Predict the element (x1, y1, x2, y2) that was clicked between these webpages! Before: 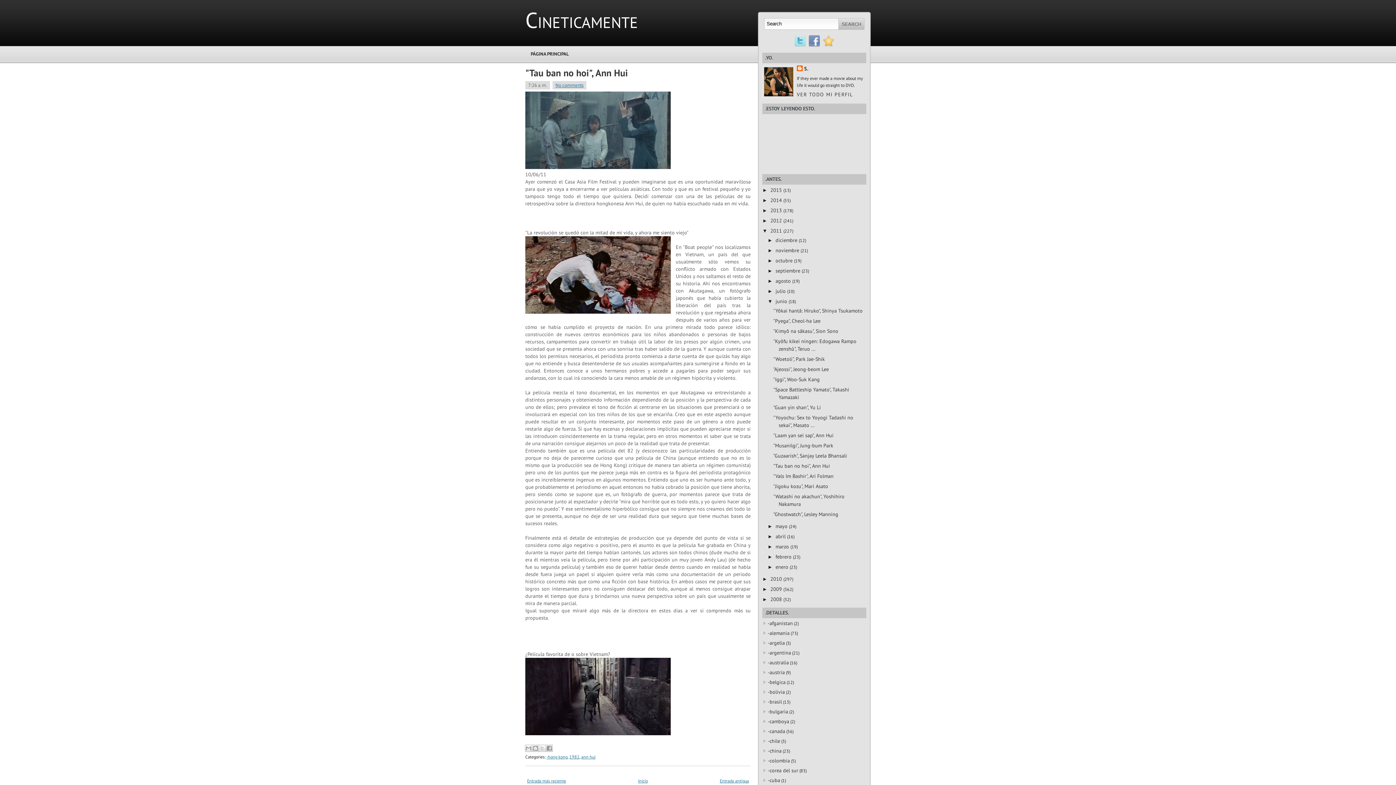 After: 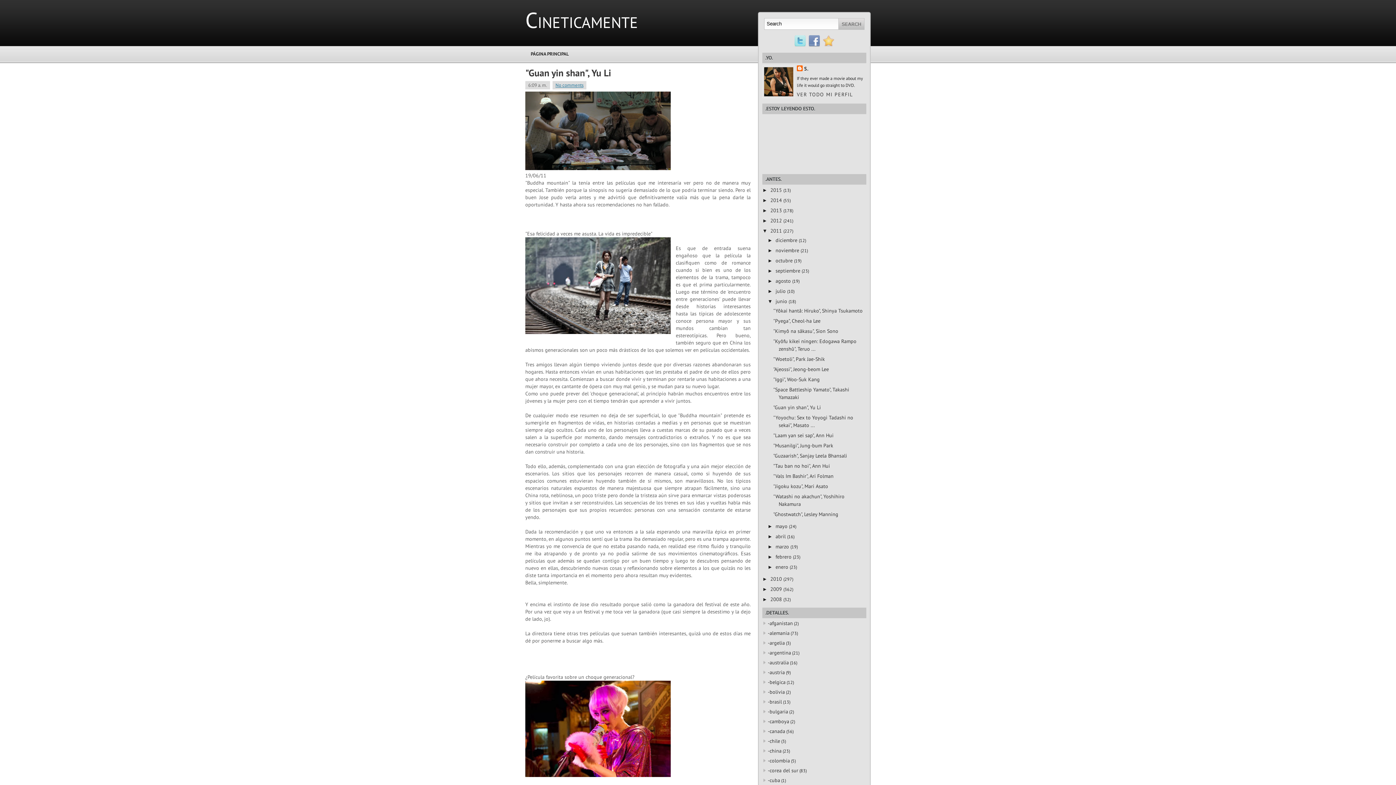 Action: bbox: (773, 404, 821, 410) label: "Guan yin shan", Yu Li